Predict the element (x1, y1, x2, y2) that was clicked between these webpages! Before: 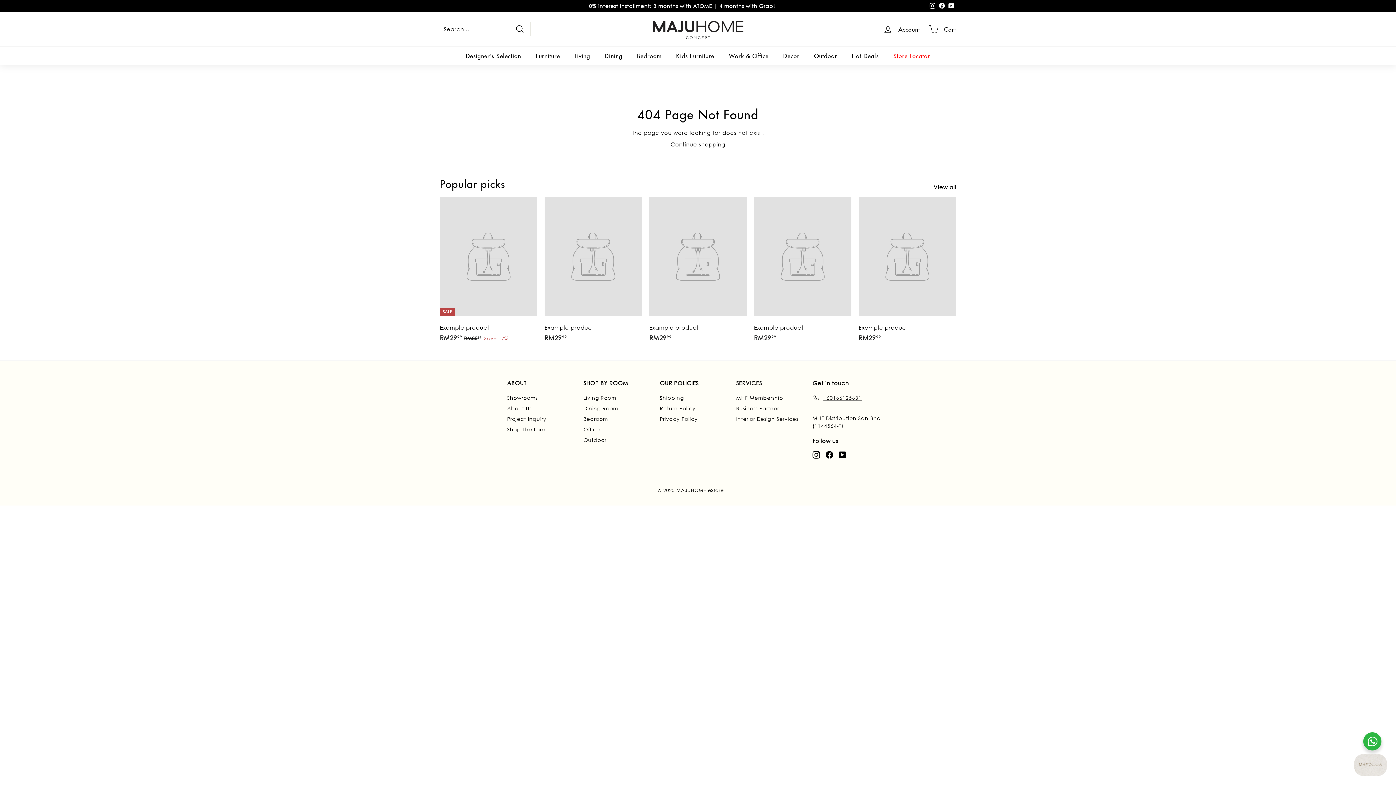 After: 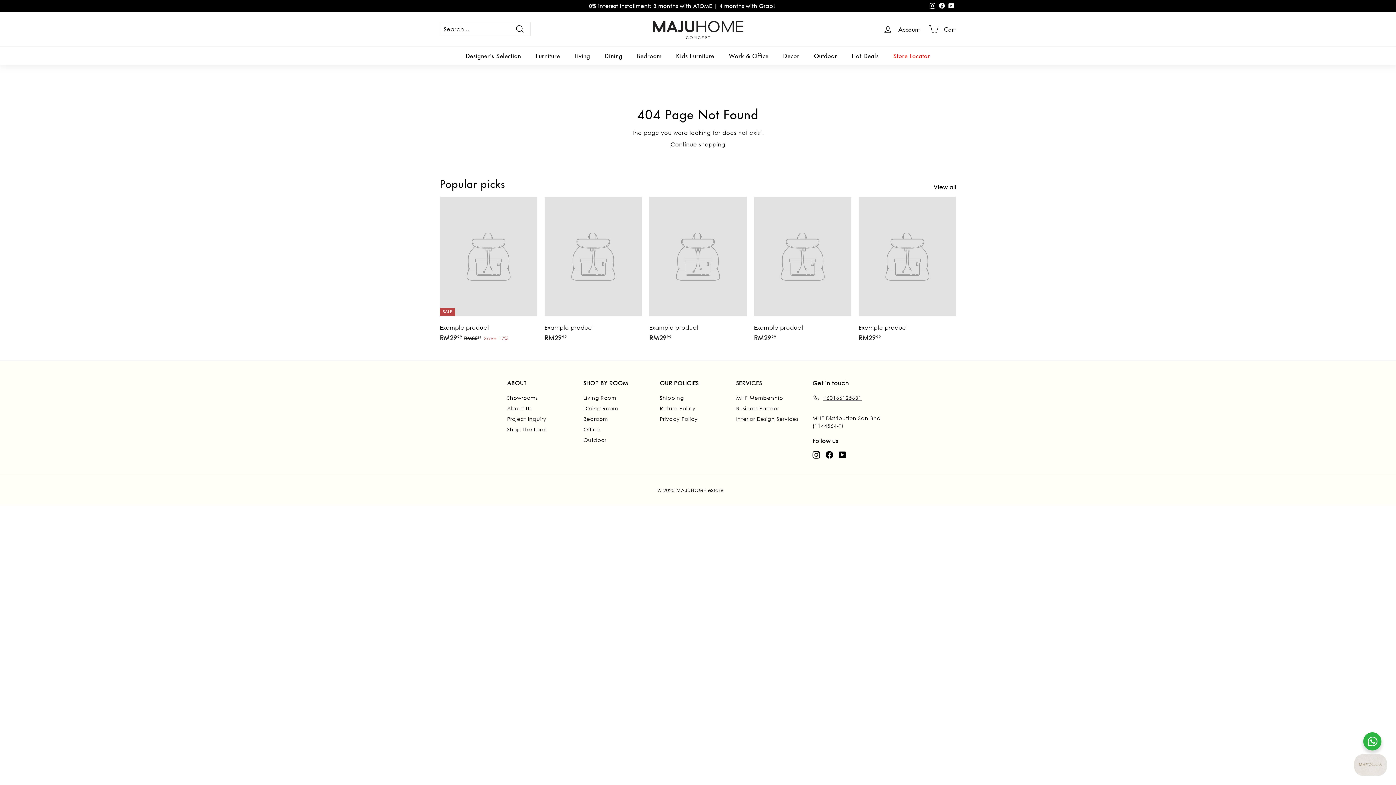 Action: label: Example product
RM2999
RM29.99 bbox: (858, 196, 956, 349)